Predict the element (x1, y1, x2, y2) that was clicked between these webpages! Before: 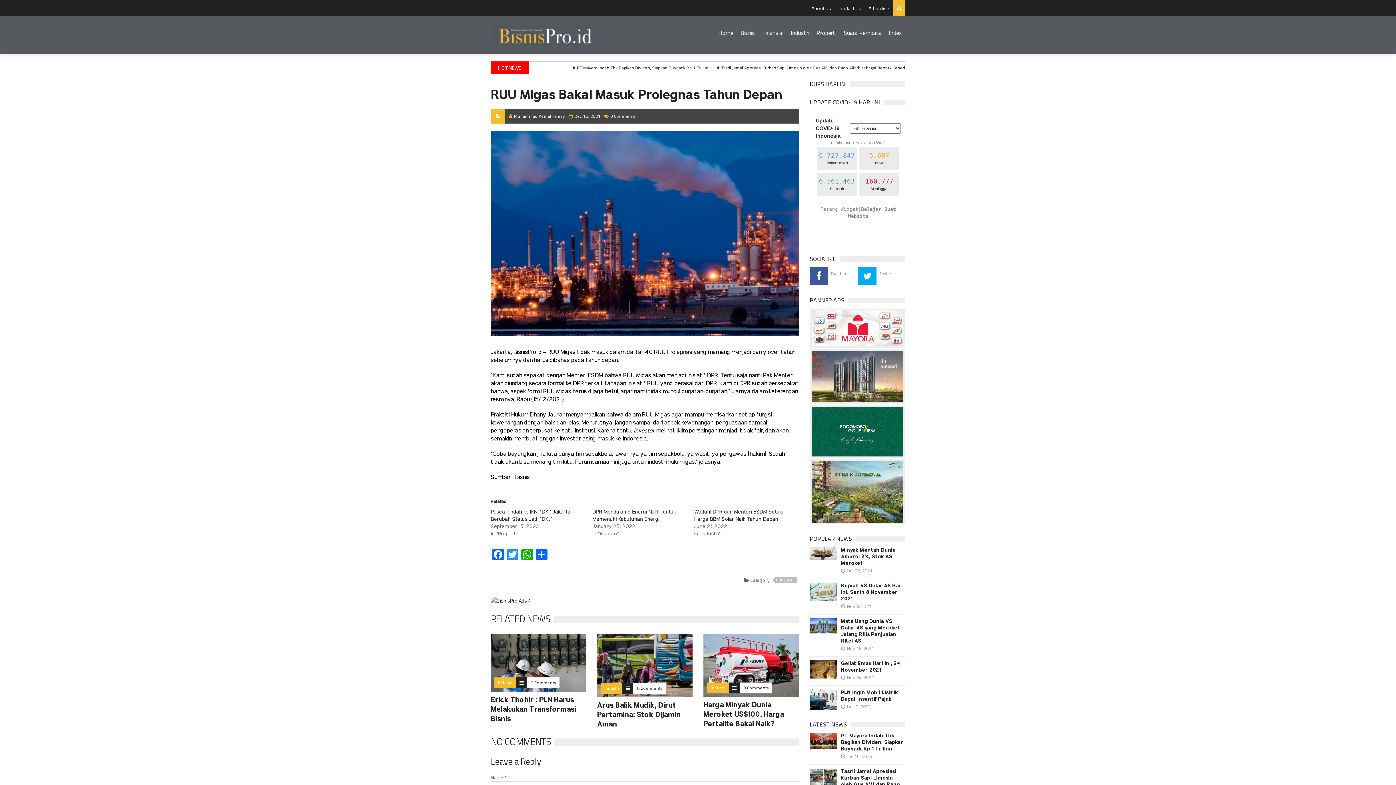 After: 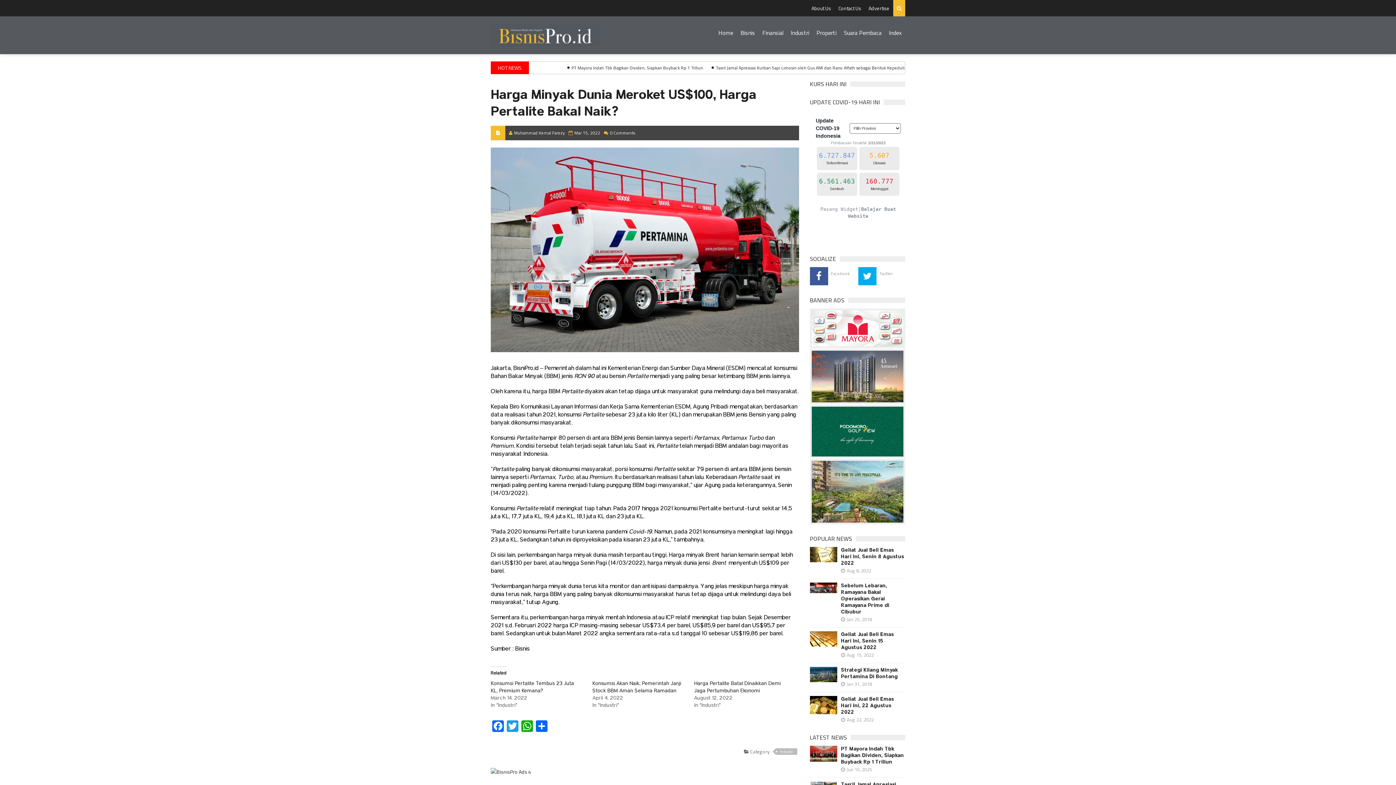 Action: label: Harga Minyak Dunia Meroket US$100, Harga Pertalite Bakal Naik? bbox: (703, 701, 784, 729)